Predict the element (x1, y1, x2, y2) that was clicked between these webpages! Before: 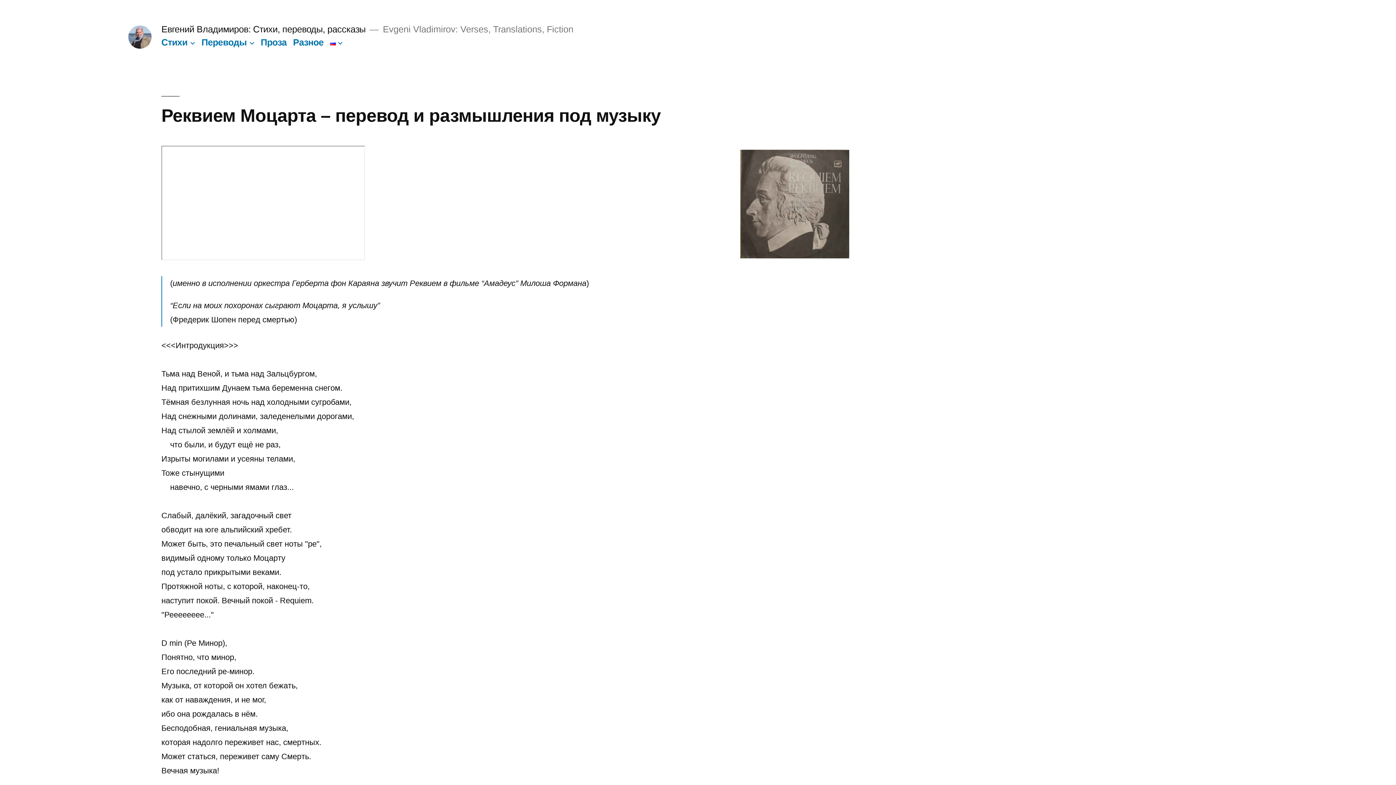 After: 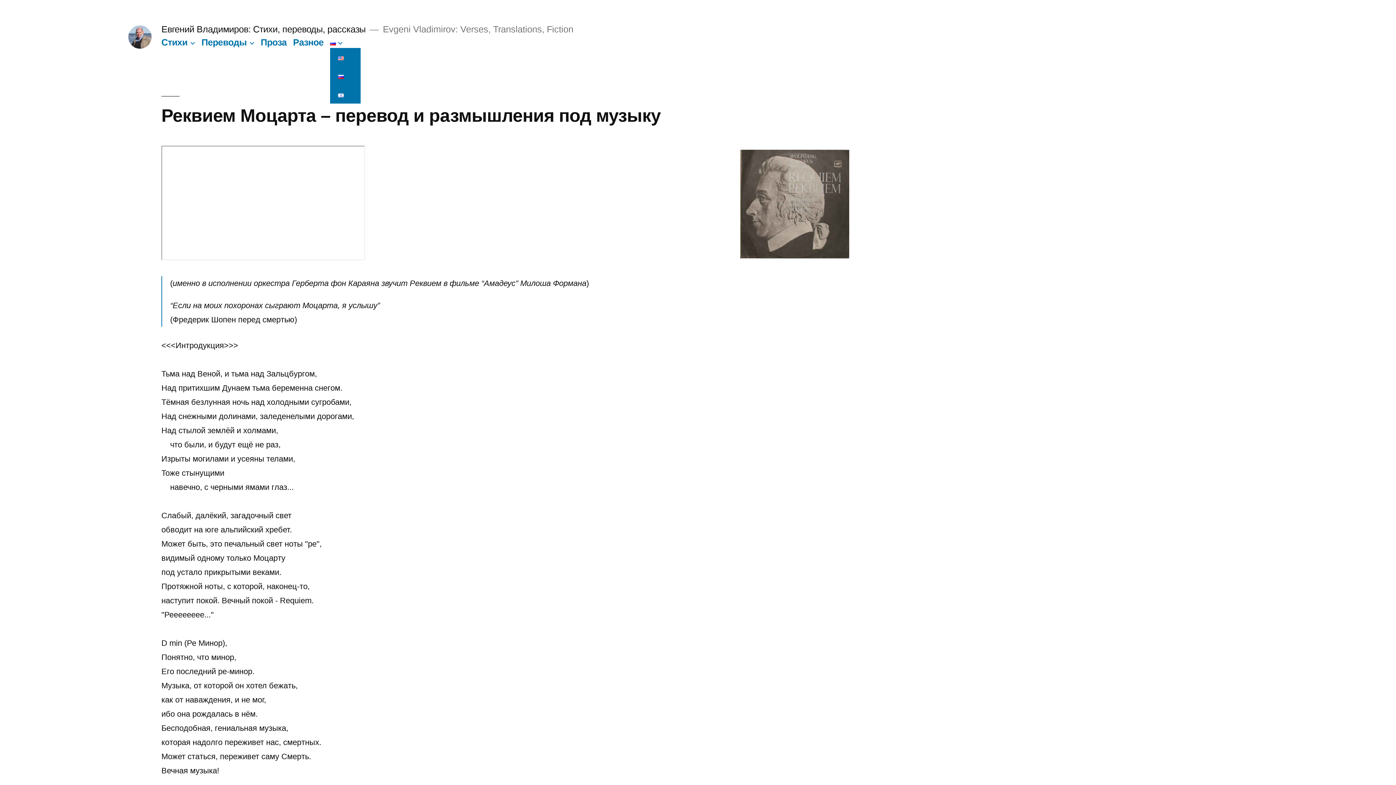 Action: bbox: (330, 37, 335, 47)